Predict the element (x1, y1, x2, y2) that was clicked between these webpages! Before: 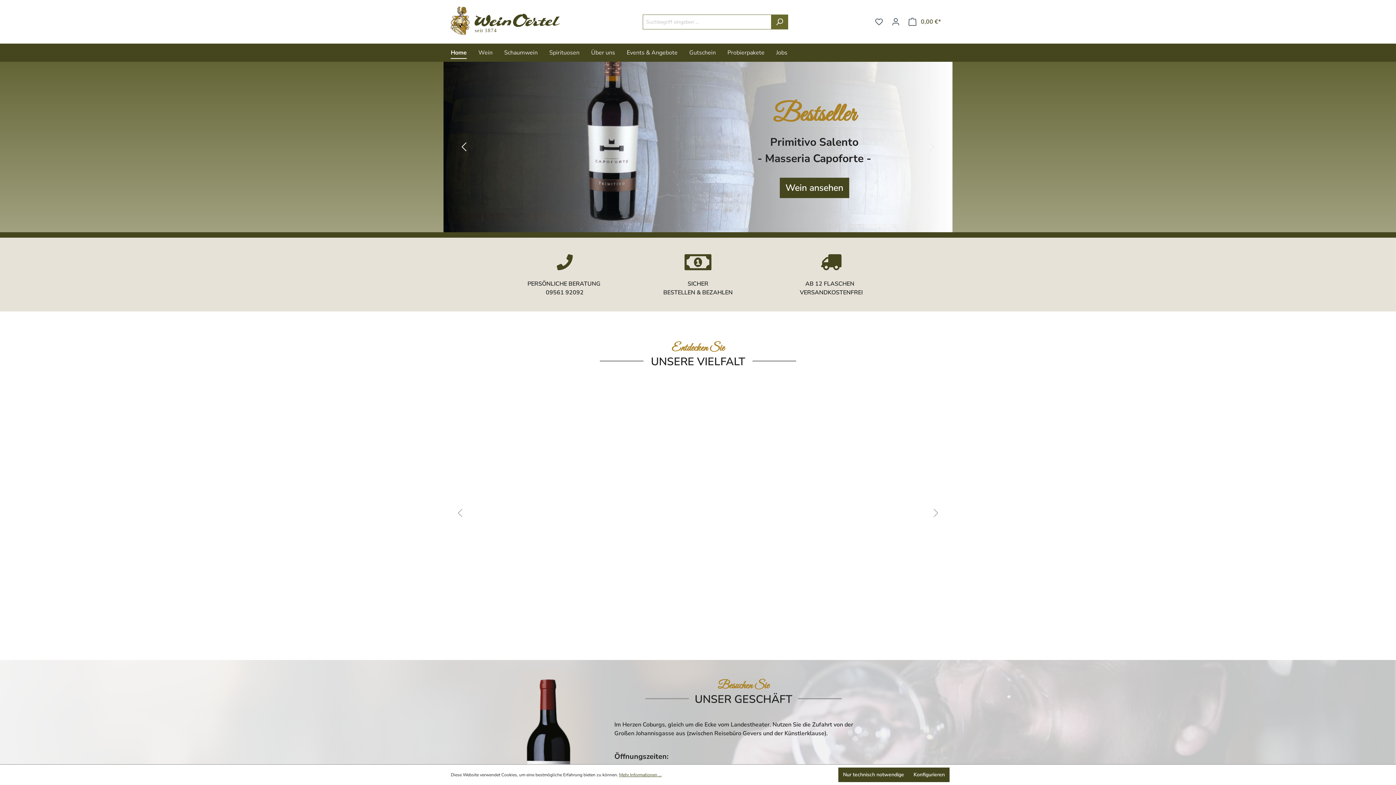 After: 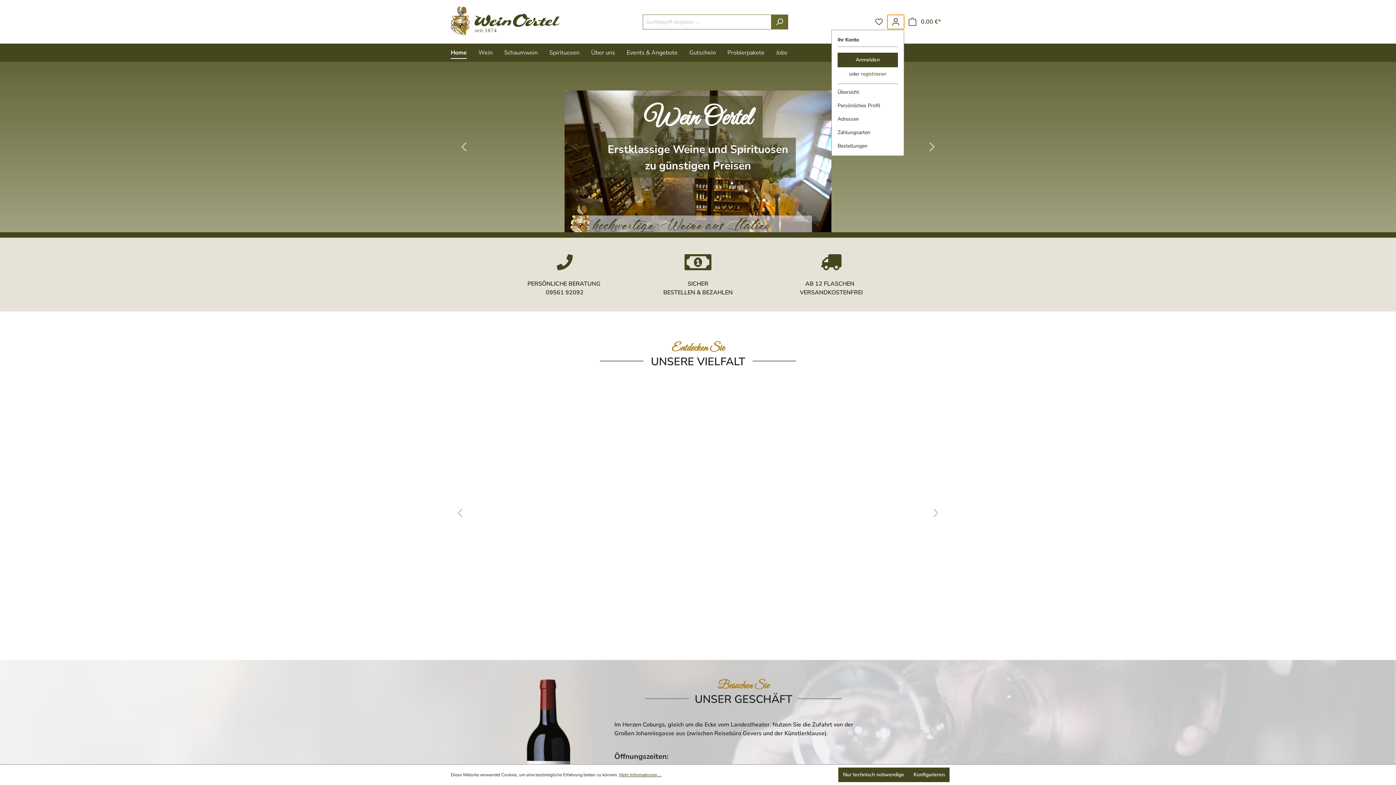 Action: label: Ihr Konto bbox: (887, 15, 904, 29)